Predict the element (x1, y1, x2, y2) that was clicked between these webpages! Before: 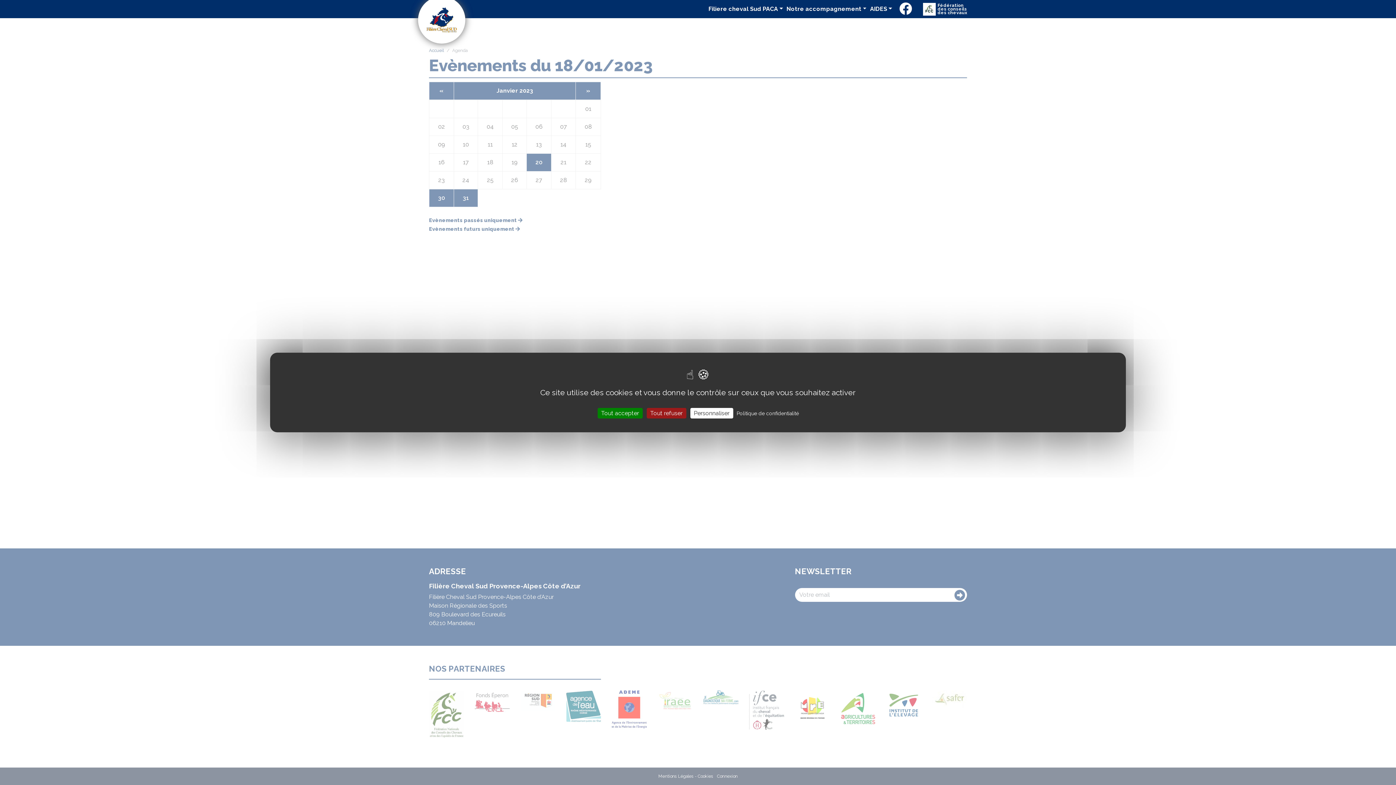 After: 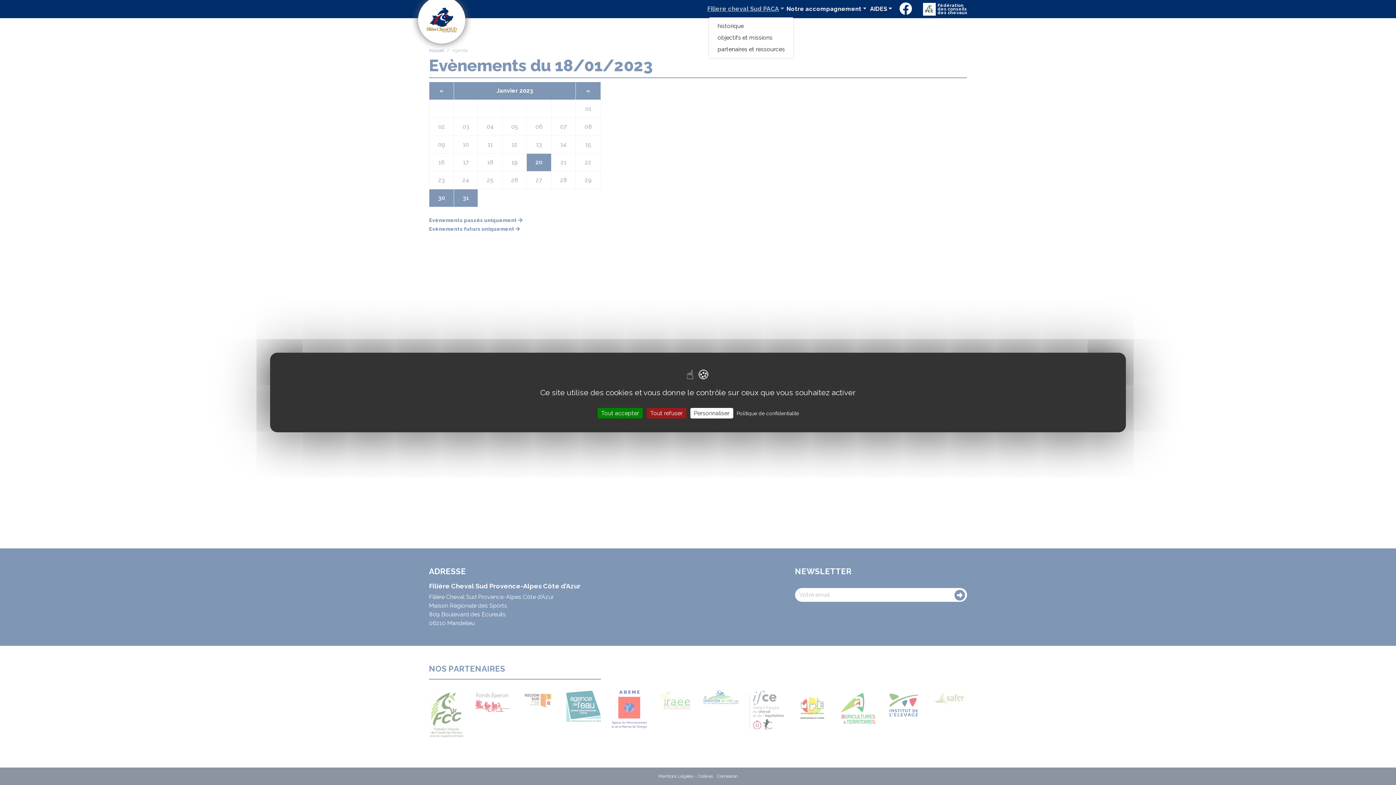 Action: bbox: (708, 1, 783, 16) label: Filiere cheval Sud PACA